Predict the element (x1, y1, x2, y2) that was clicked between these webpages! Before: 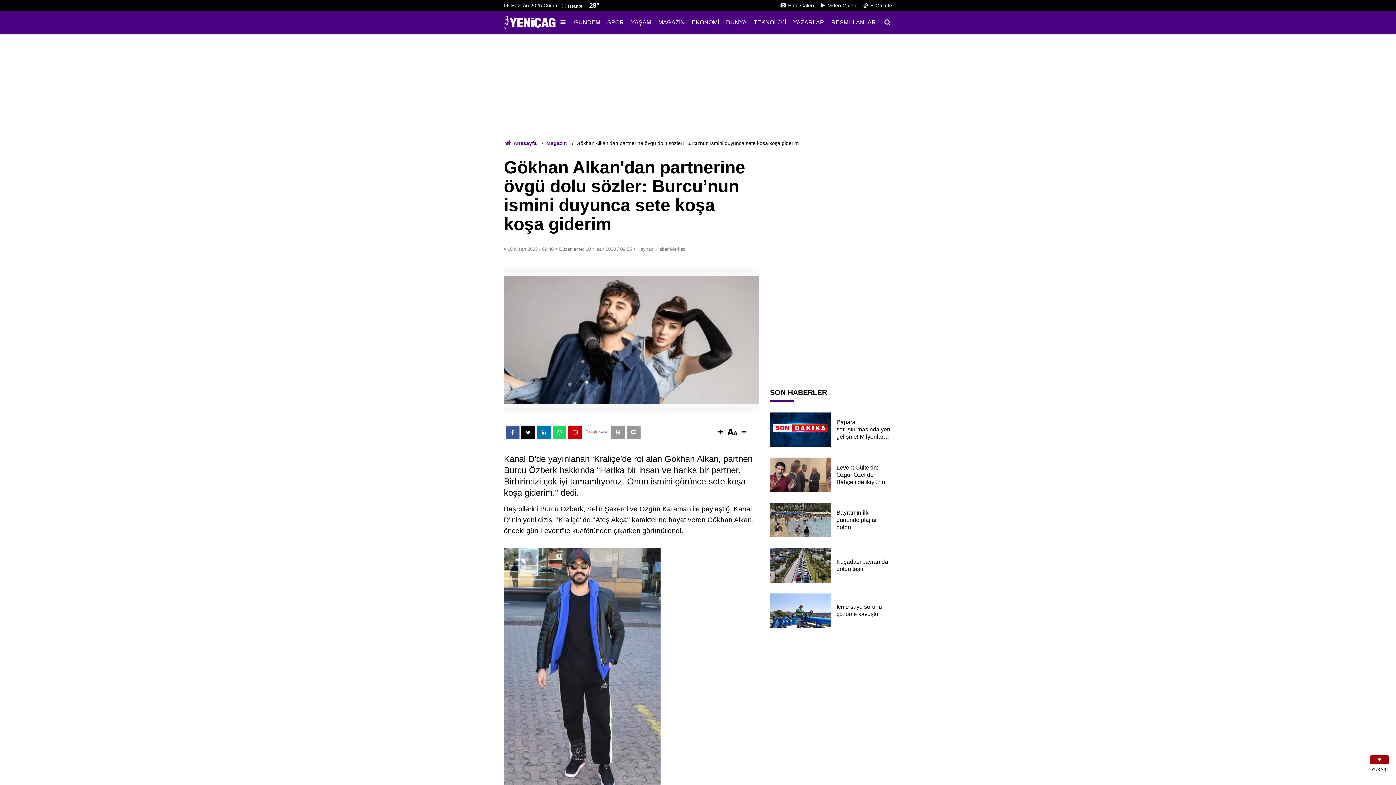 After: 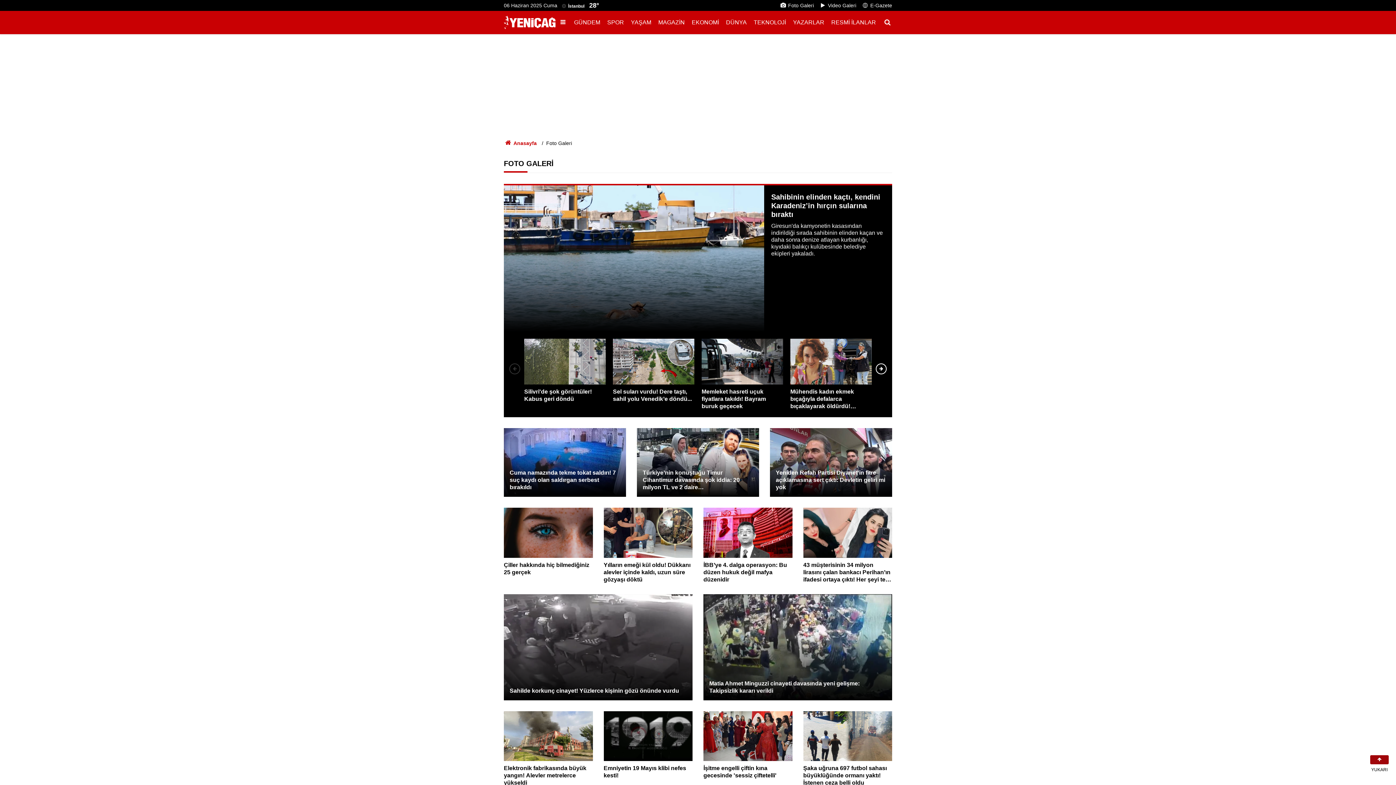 Action: bbox: (779, 2, 814, 8) label:  Foto Galeri